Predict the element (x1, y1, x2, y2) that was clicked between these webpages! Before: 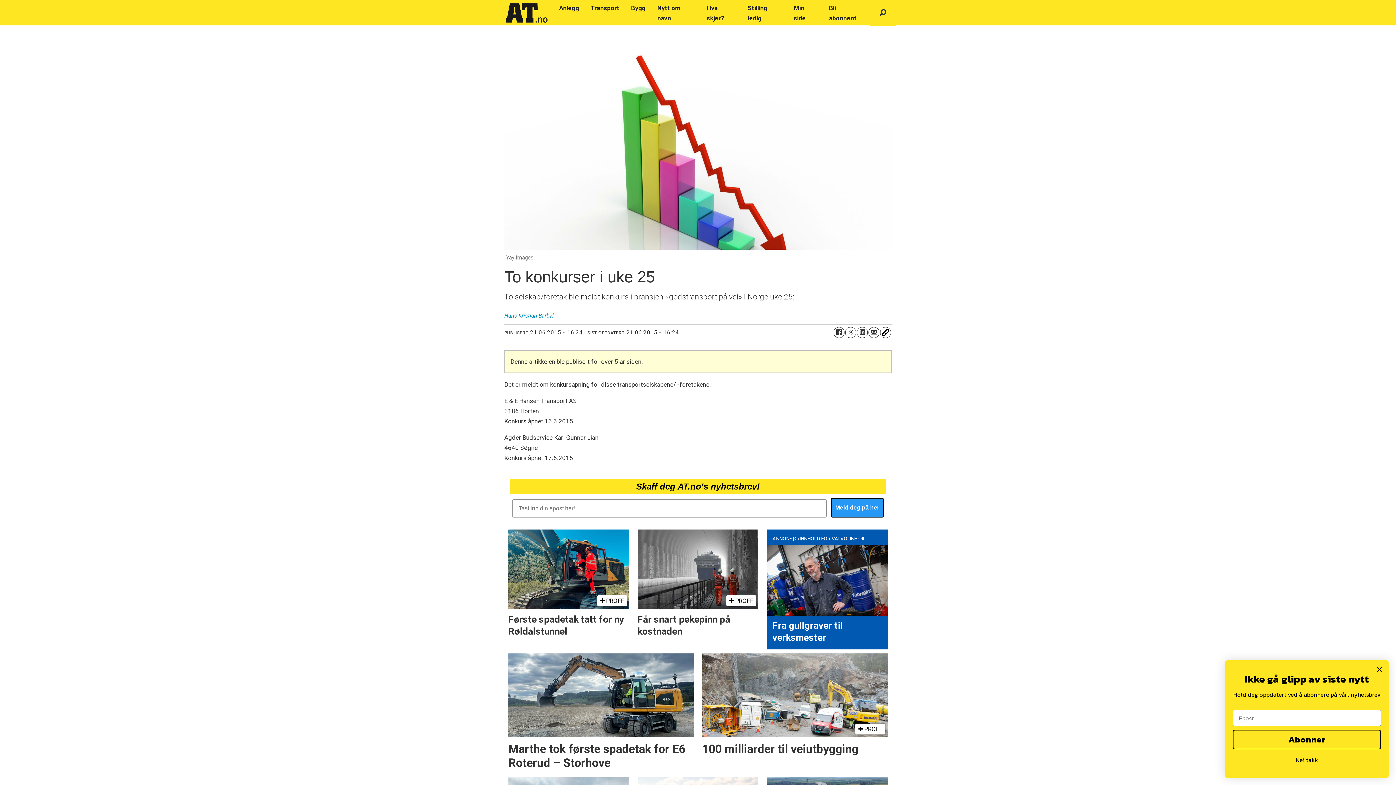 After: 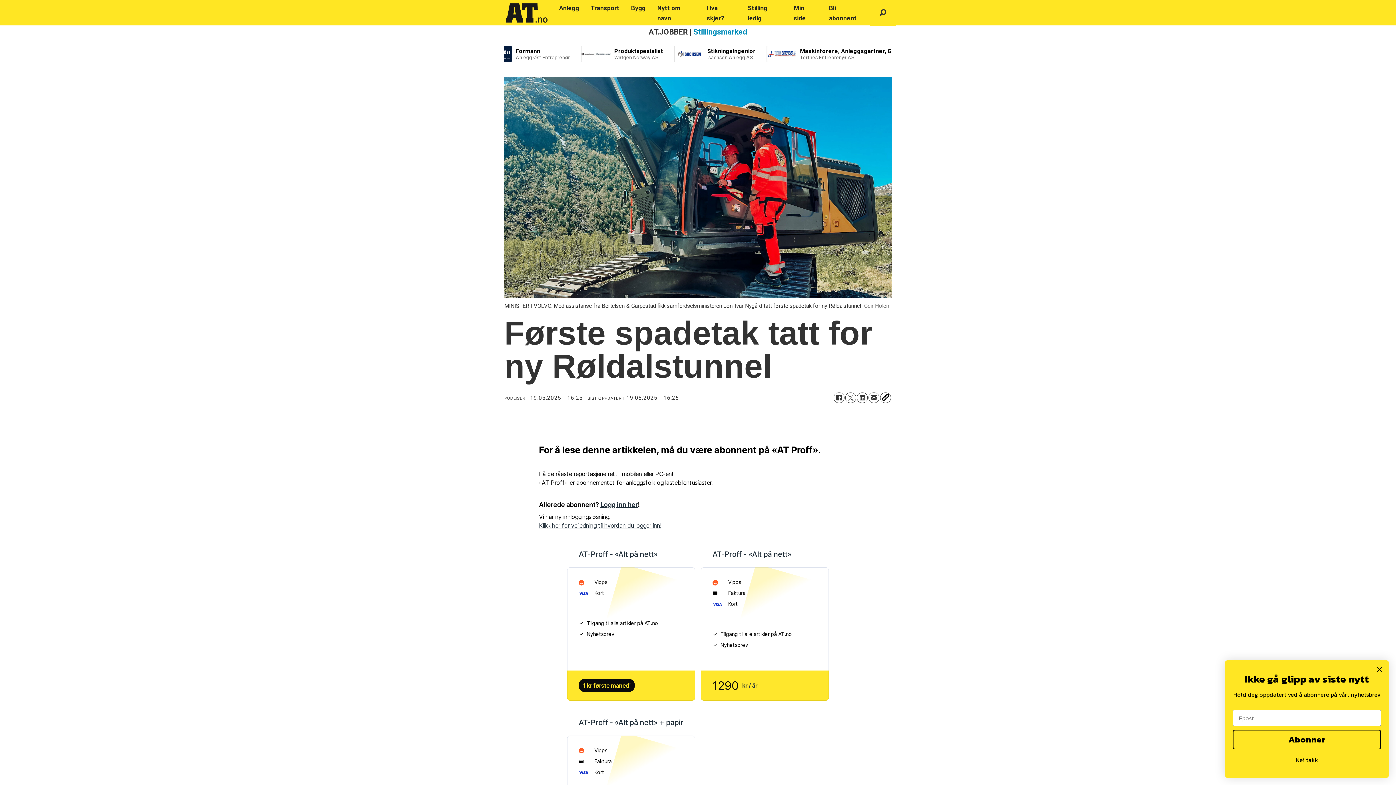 Action: label:  PROFF
Første spadetak tatt for ny Røldalstunnel bbox: (508, 529, 629, 639)